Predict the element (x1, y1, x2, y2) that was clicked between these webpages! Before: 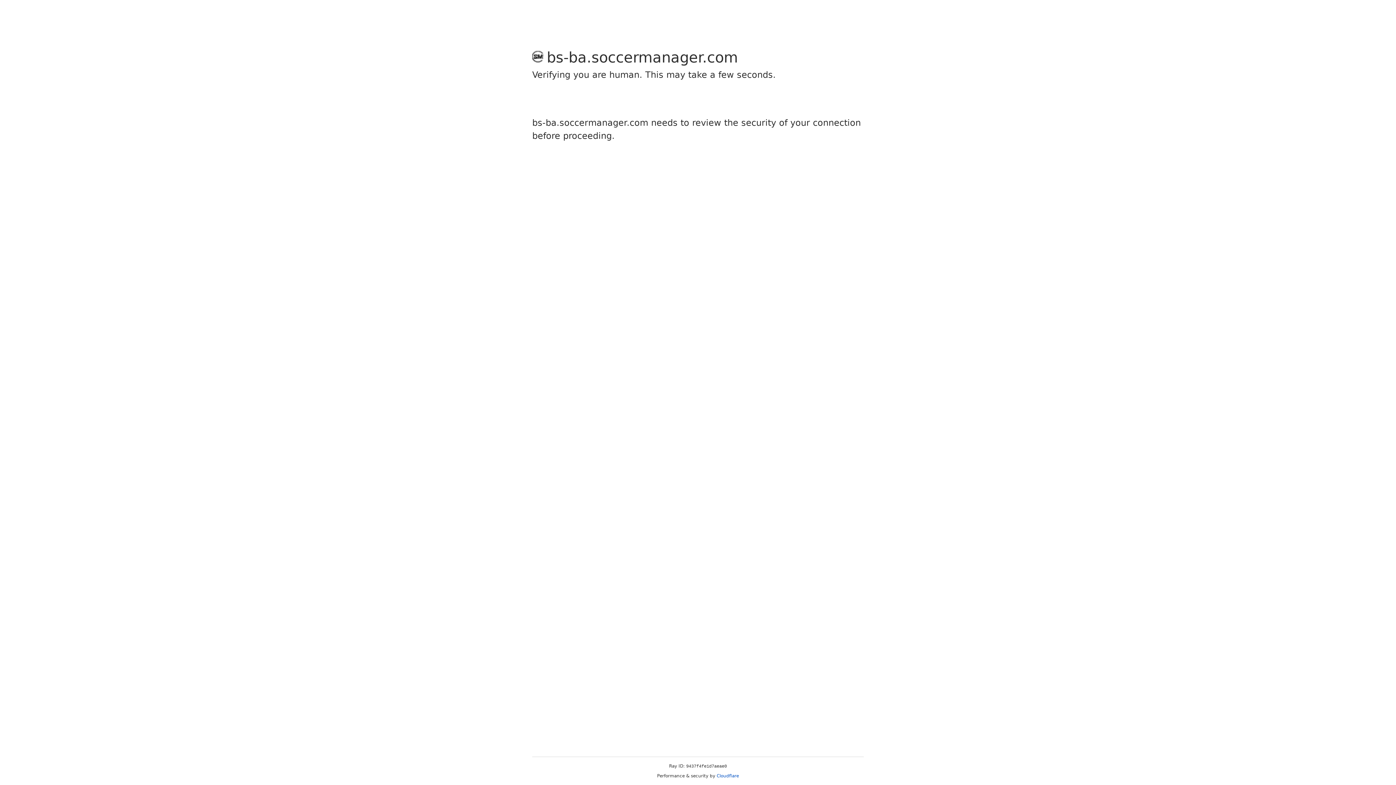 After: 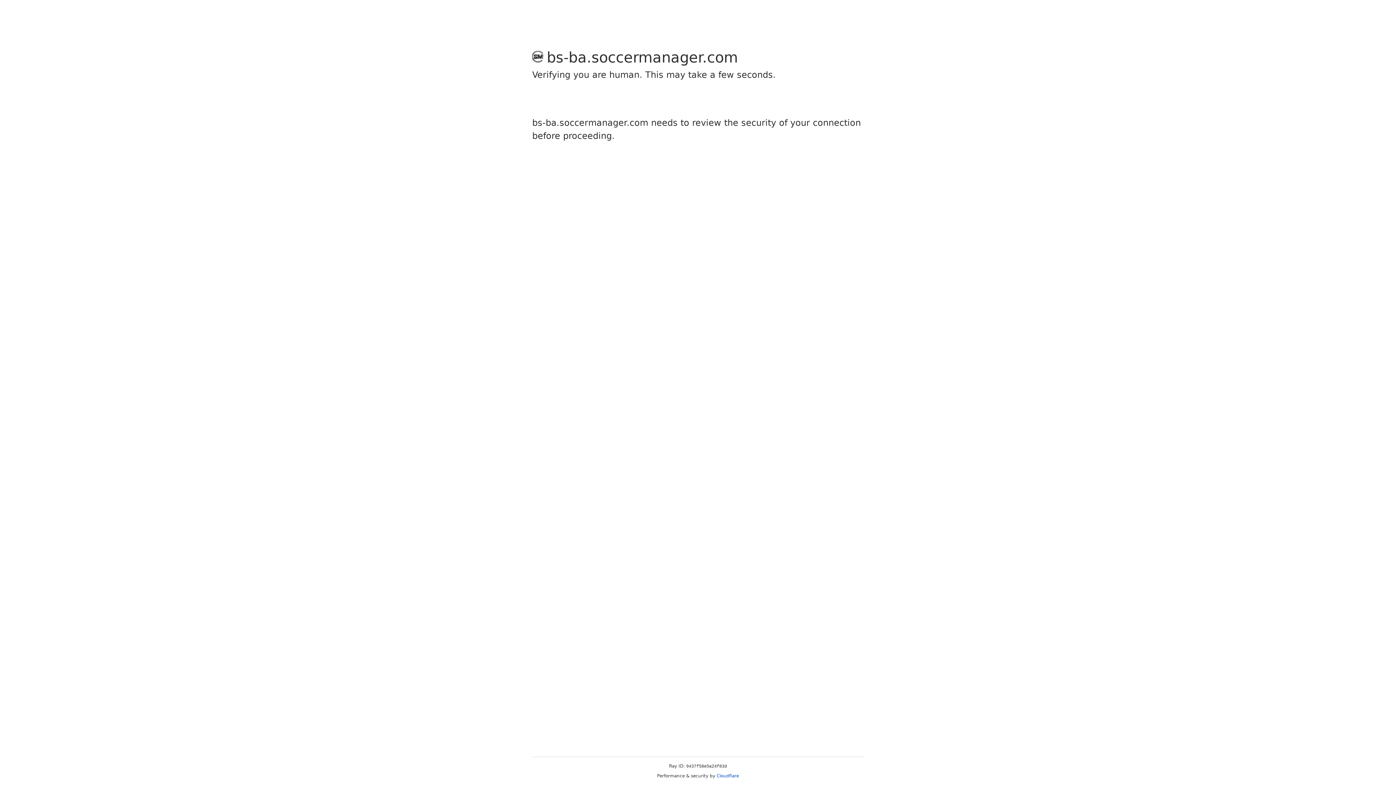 Action: bbox: (716, 773, 739, 778) label: Cloudflare